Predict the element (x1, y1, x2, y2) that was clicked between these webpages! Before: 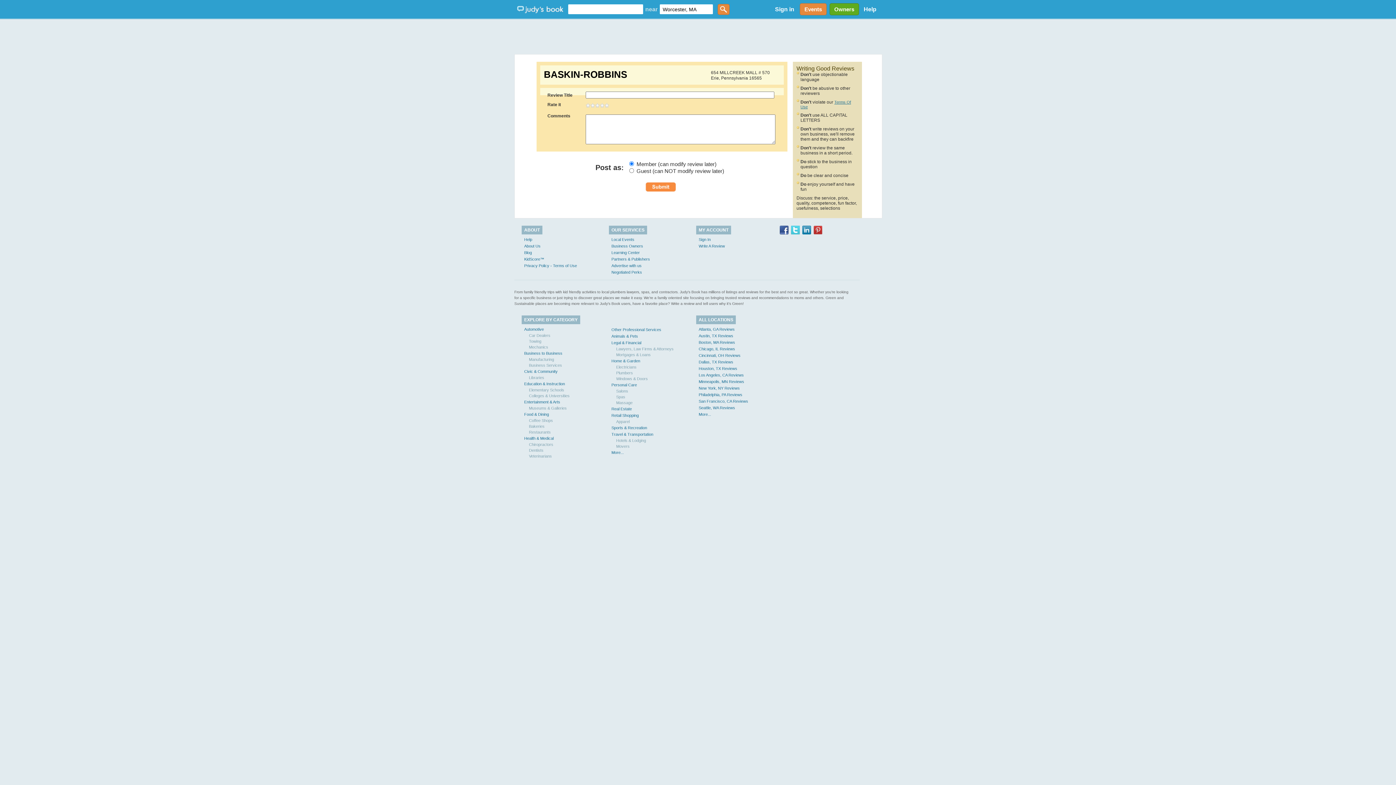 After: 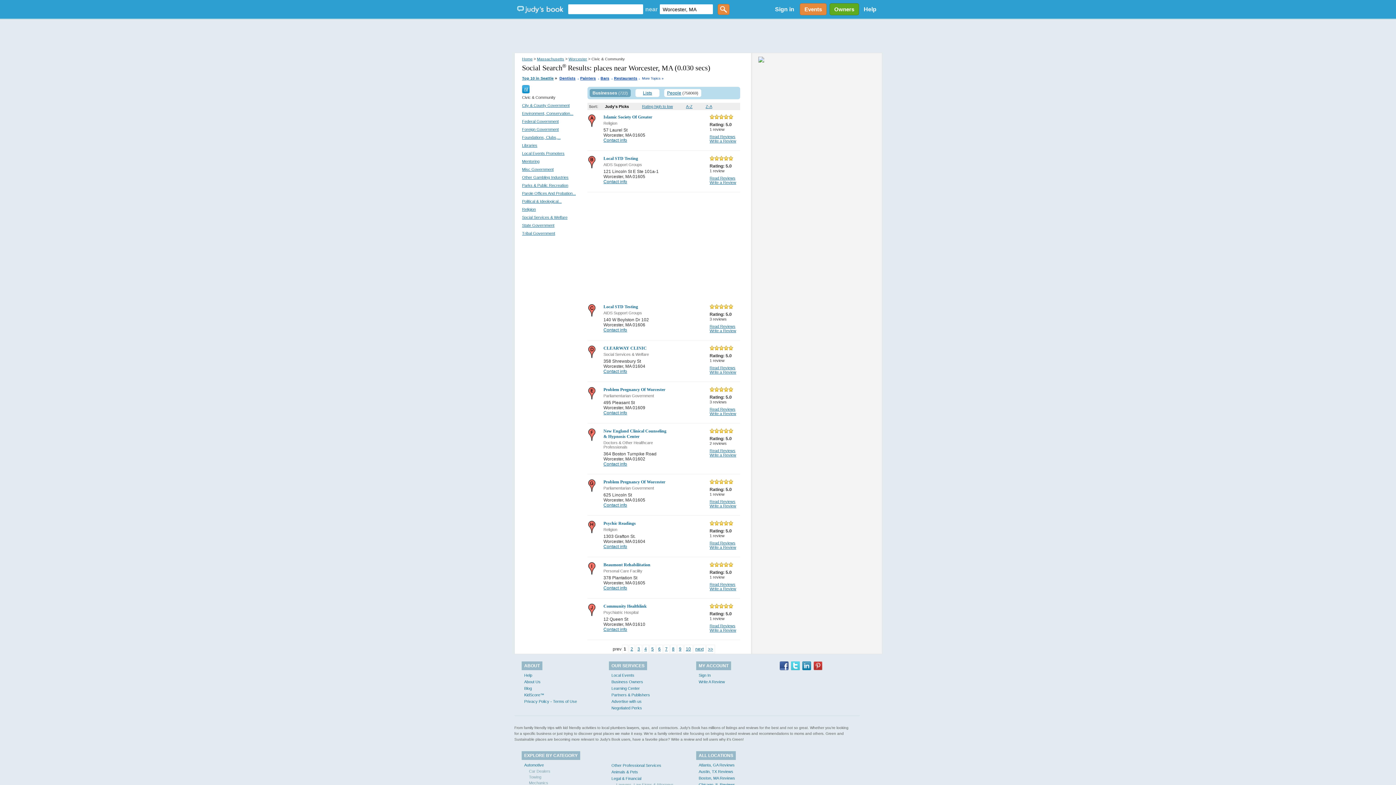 Action: label: Civic & Community bbox: (524, 369, 557, 373)